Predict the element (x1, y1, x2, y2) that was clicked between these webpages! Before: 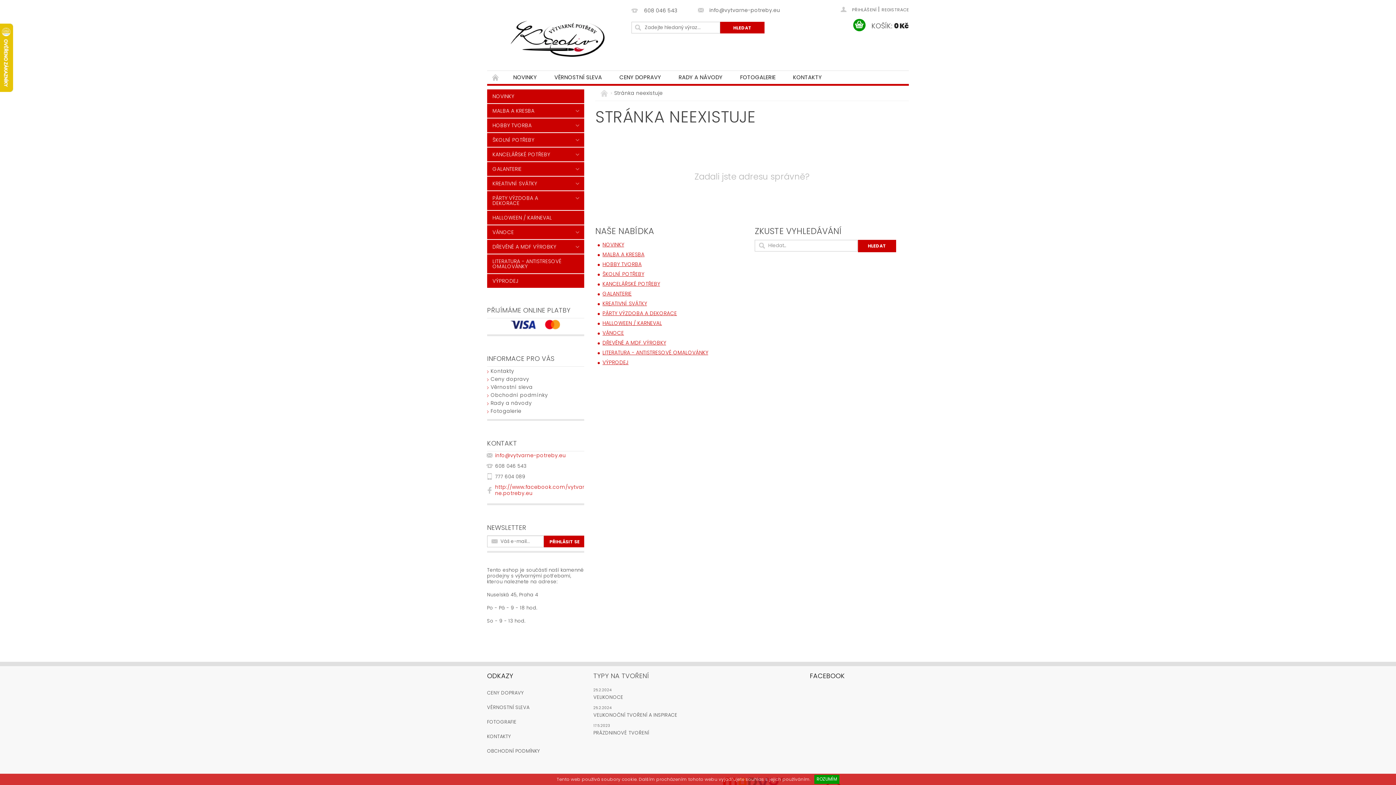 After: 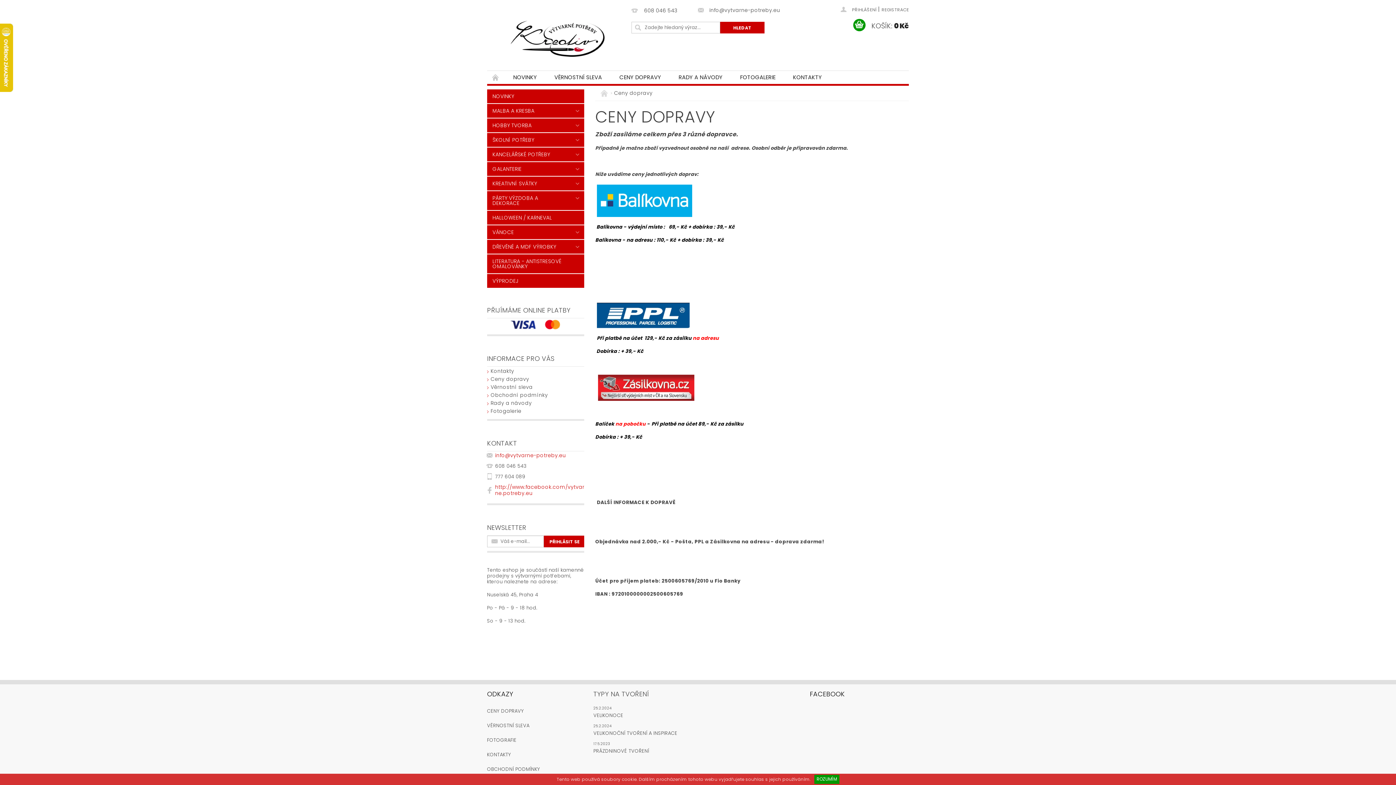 Action: label: CENY DOPRAVY bbox: (487, 689, 523, 696)